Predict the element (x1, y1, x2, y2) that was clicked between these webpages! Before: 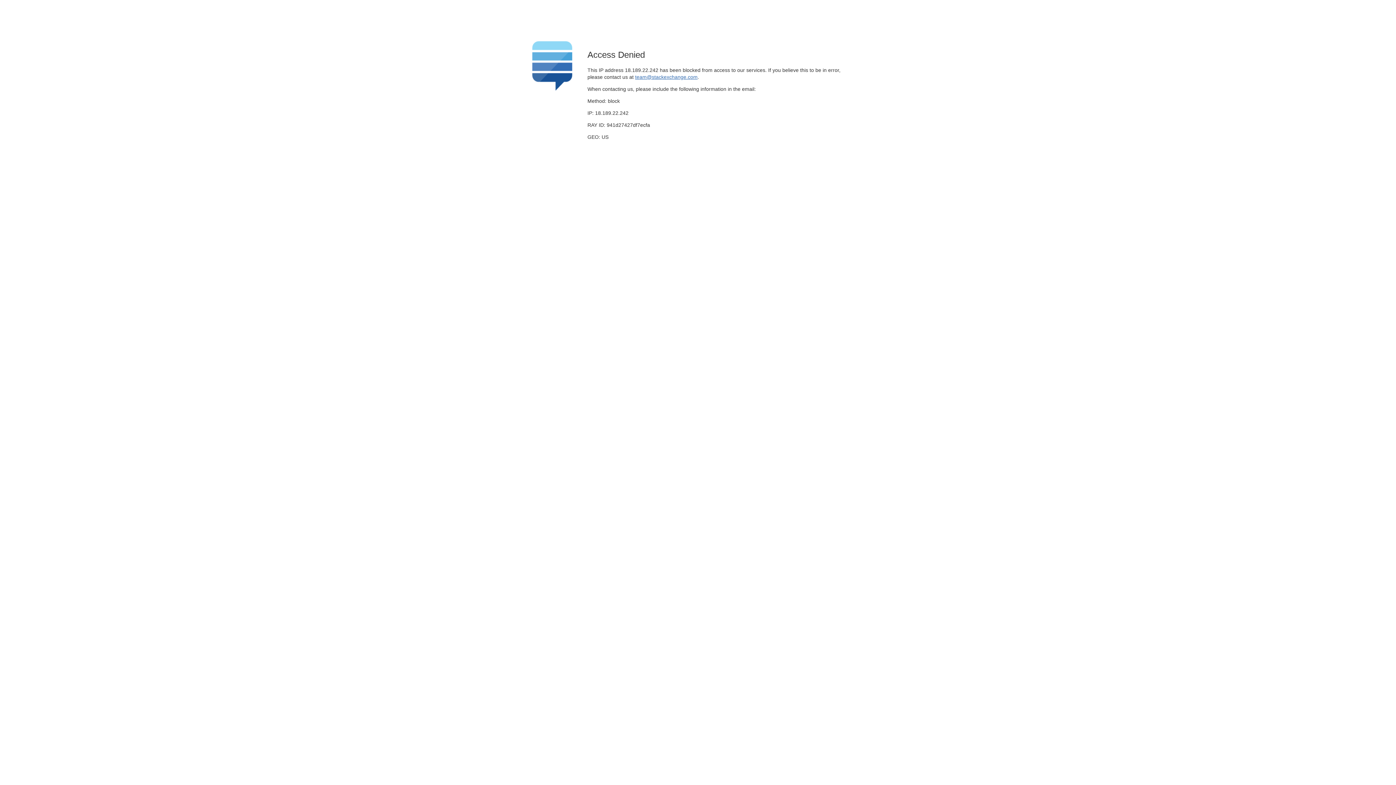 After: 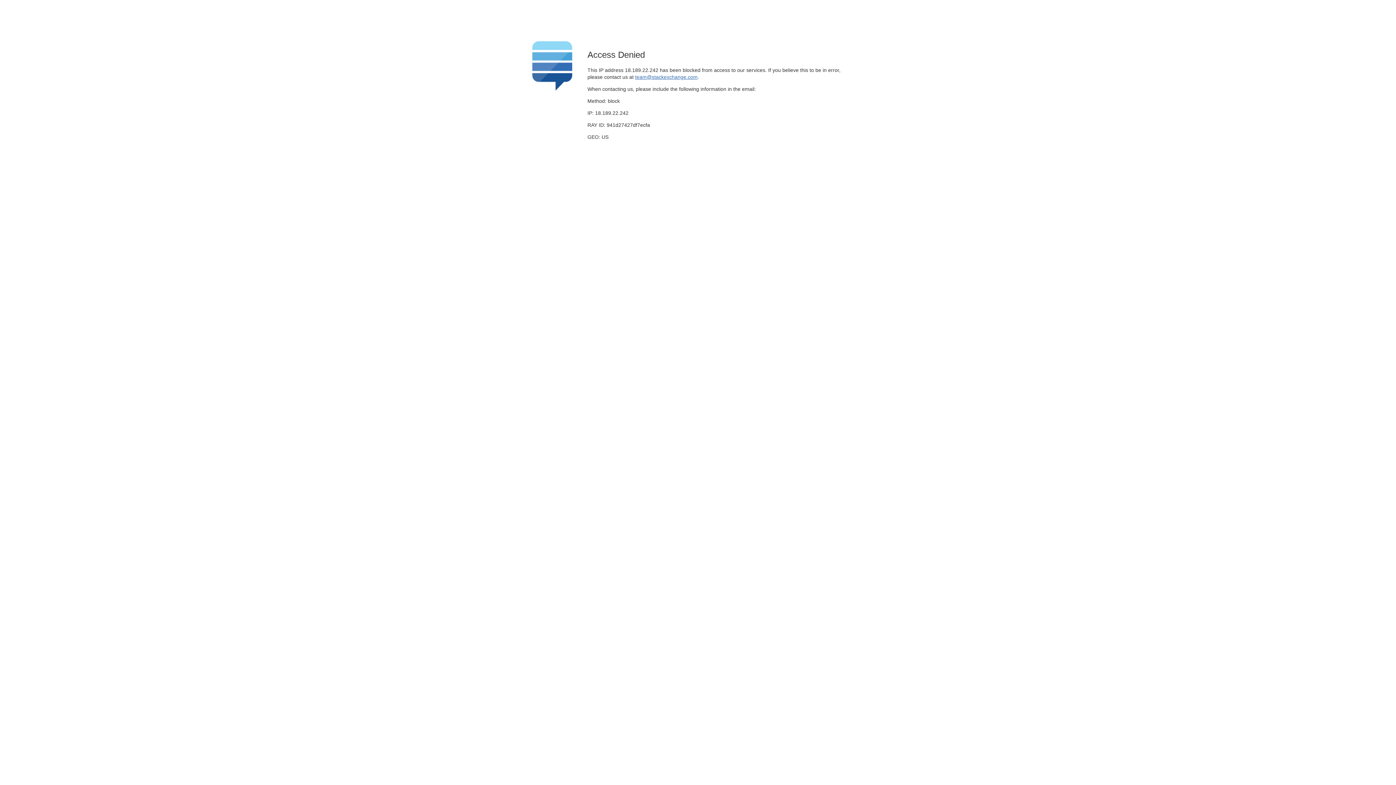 Action: label: team@stackexchange.com bbox: (635, 74, 697, 79)